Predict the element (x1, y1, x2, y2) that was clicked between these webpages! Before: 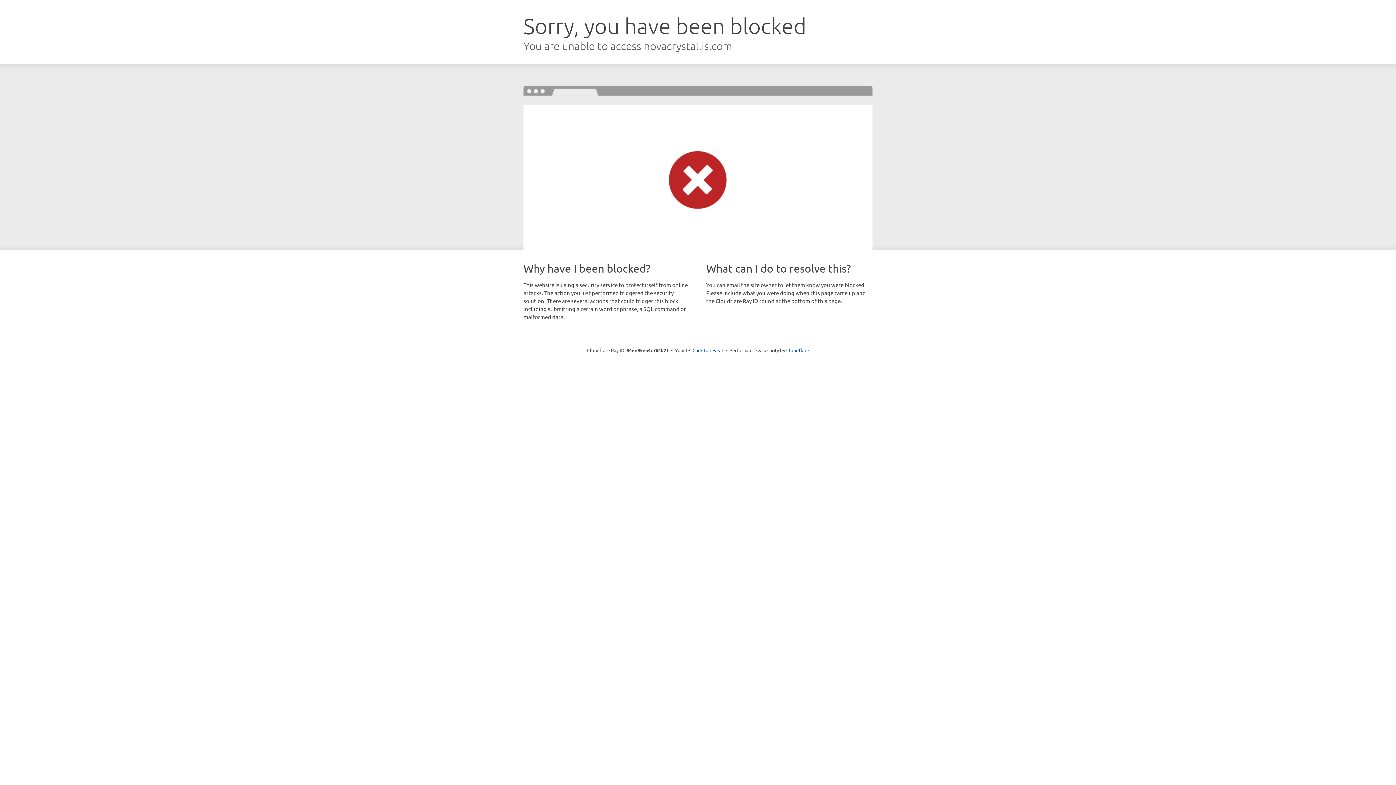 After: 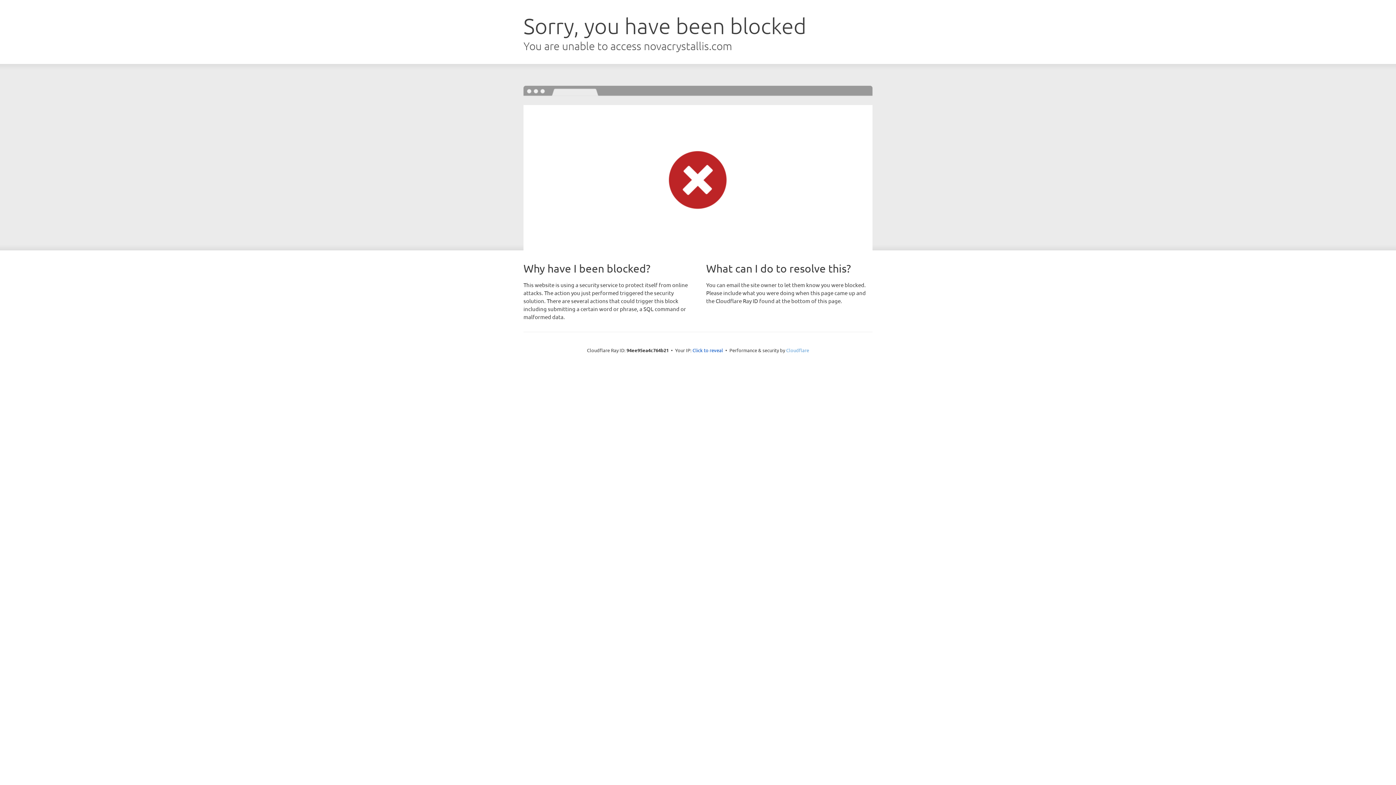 Action: bbox: (786, 347, 809, 353) label: Cloudflare